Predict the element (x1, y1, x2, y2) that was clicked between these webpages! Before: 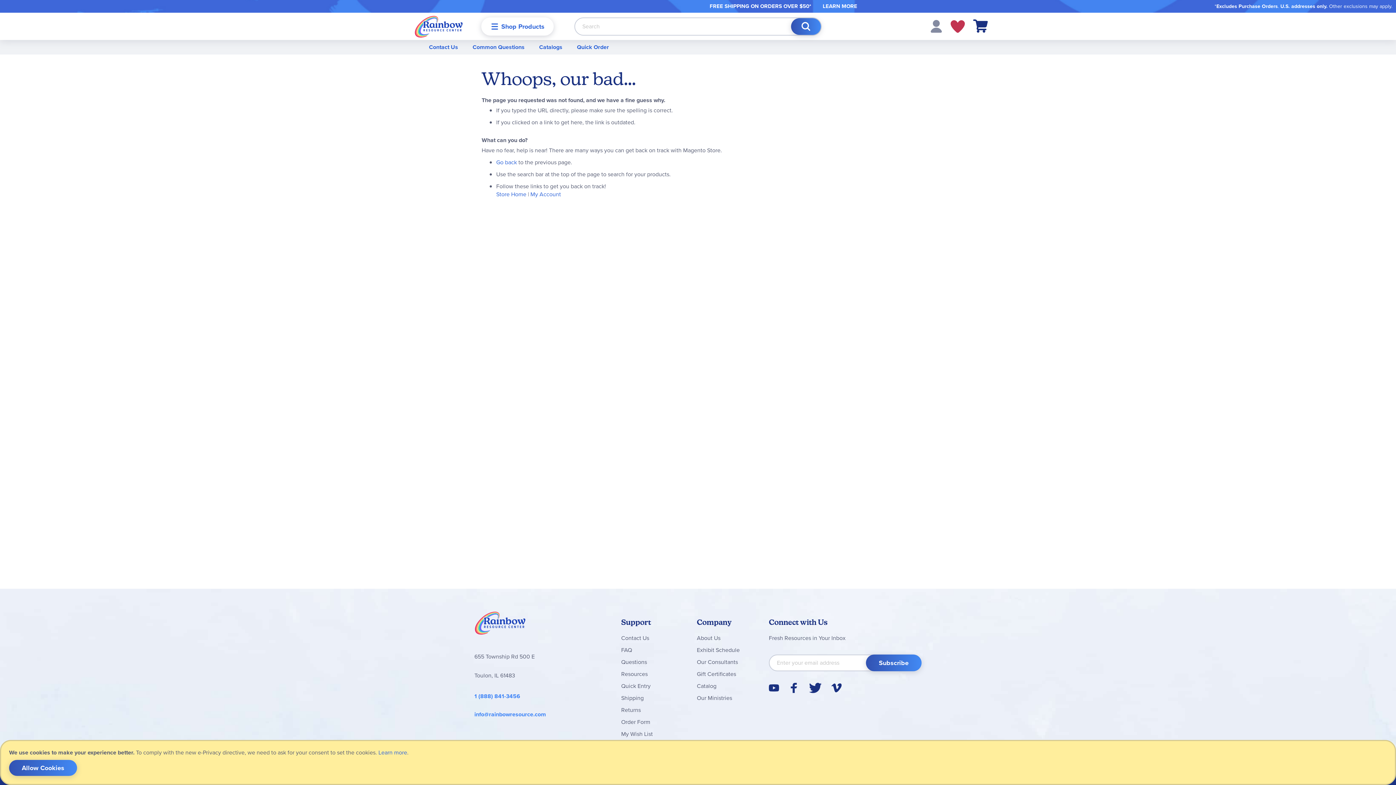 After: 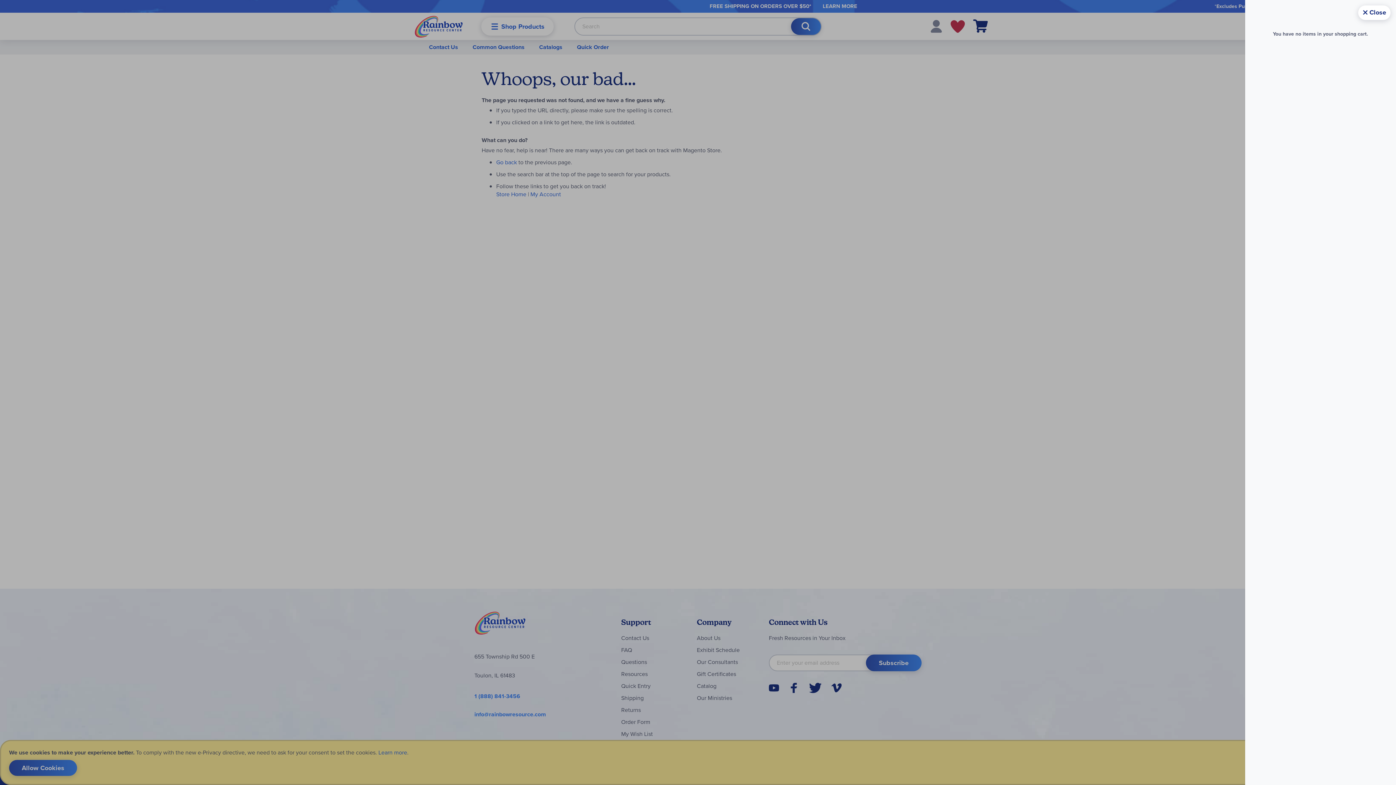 Action: label: My Cart bbox: (973, 6, 988, 20)